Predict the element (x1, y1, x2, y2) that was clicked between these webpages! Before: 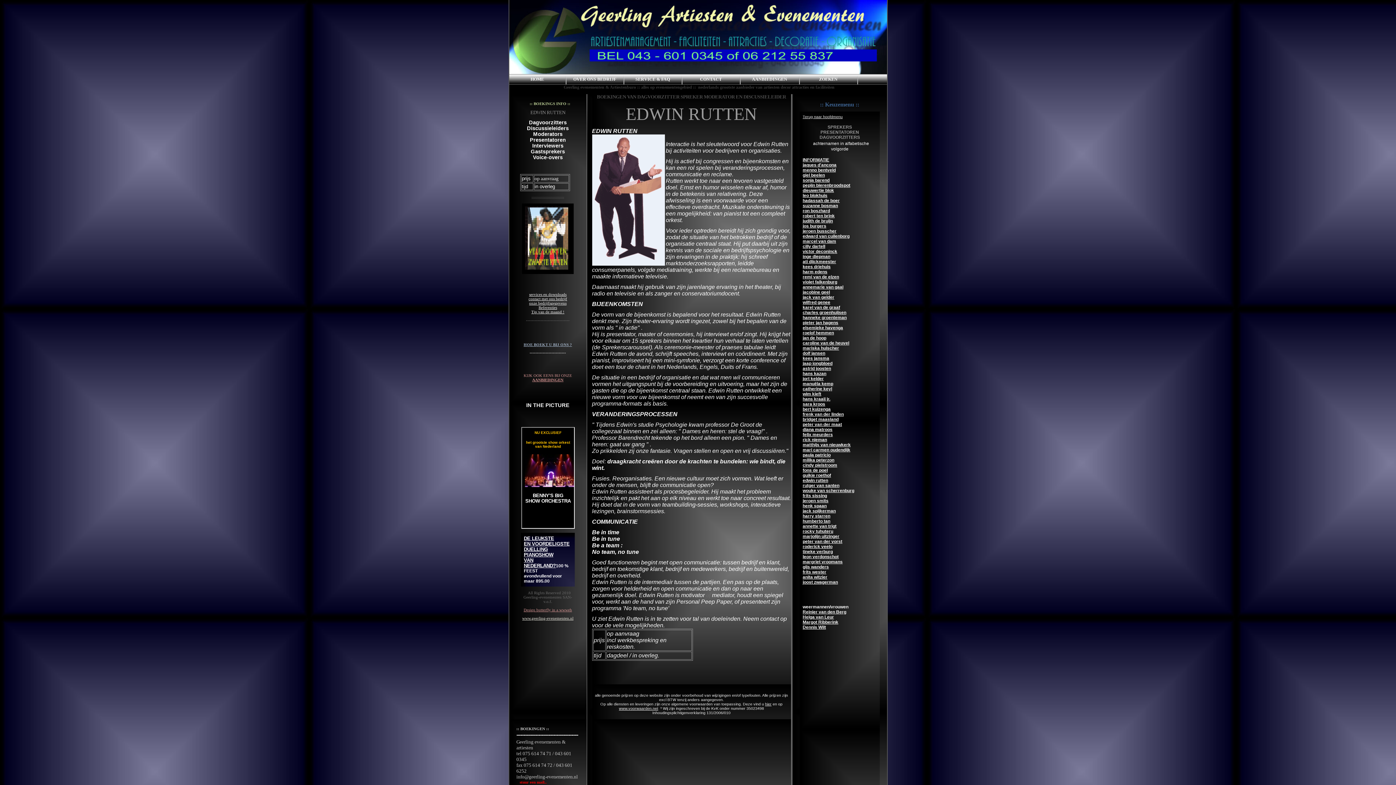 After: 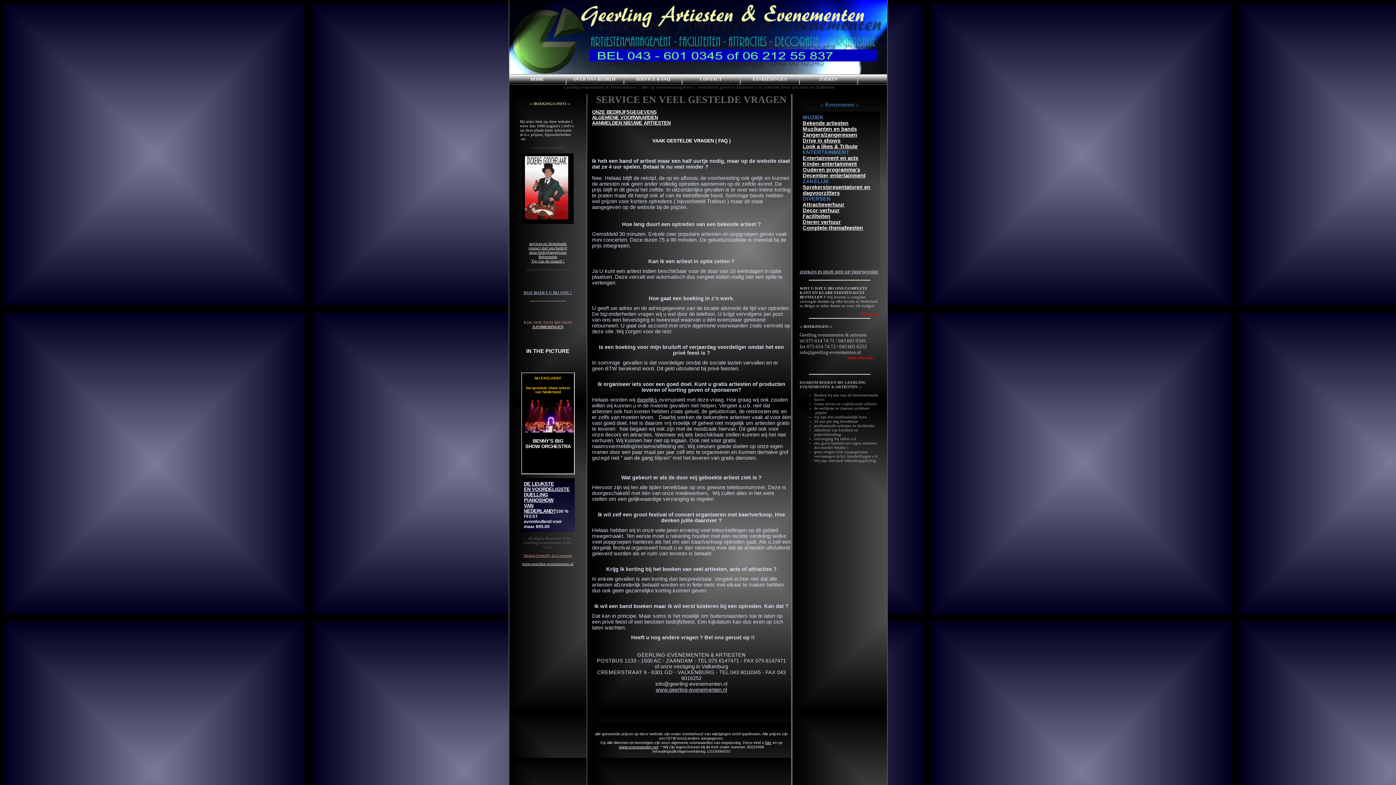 Action: label: services en downloads bbox: (529, 292, 566, 296)